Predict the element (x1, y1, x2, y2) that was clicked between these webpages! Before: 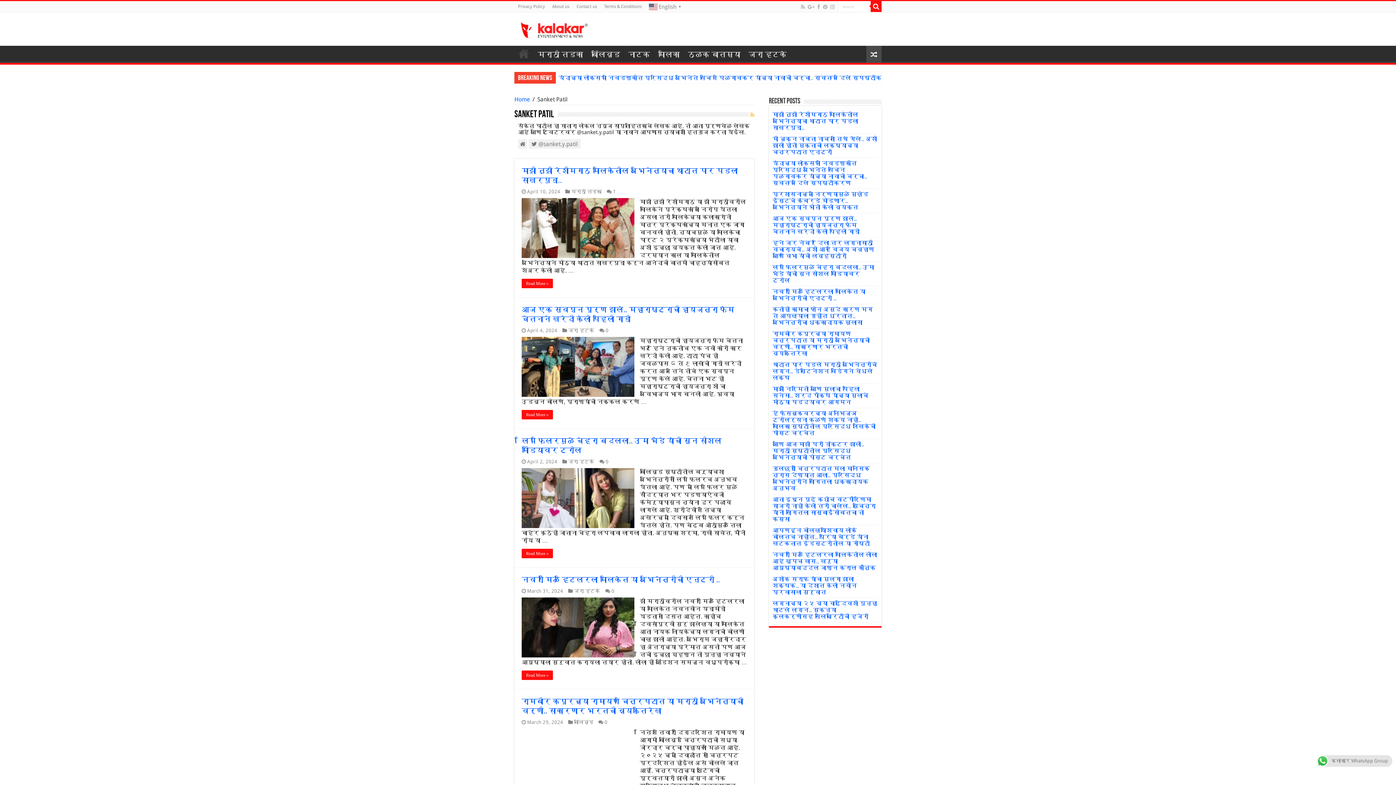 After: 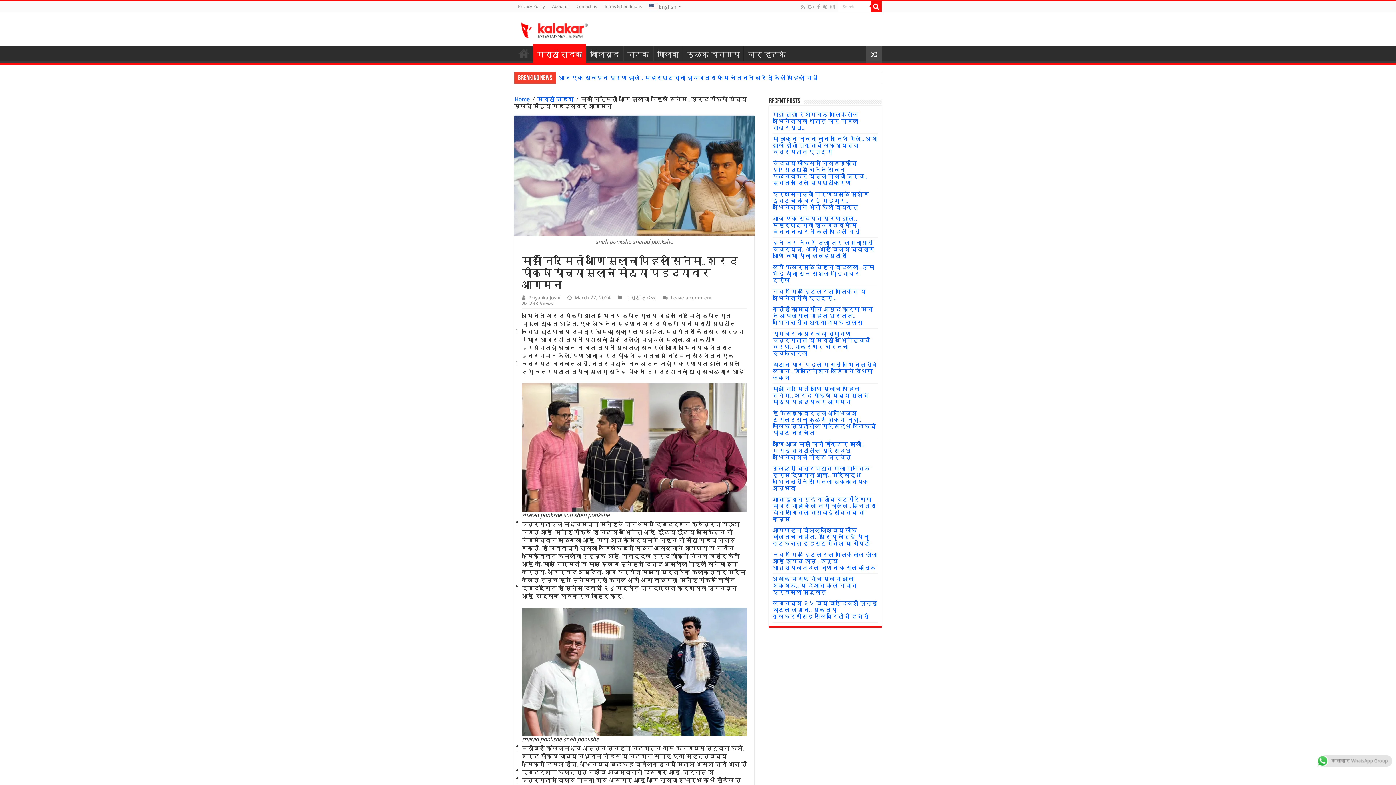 Action: label: माझी निर्मिती आणि मुलाचा पहिला सिनेमा.. शरद पोंक्षे यांच्या मुलाचे मोठ्या पडद्यावर आगमन bbox: (772, 385, 868, 405)